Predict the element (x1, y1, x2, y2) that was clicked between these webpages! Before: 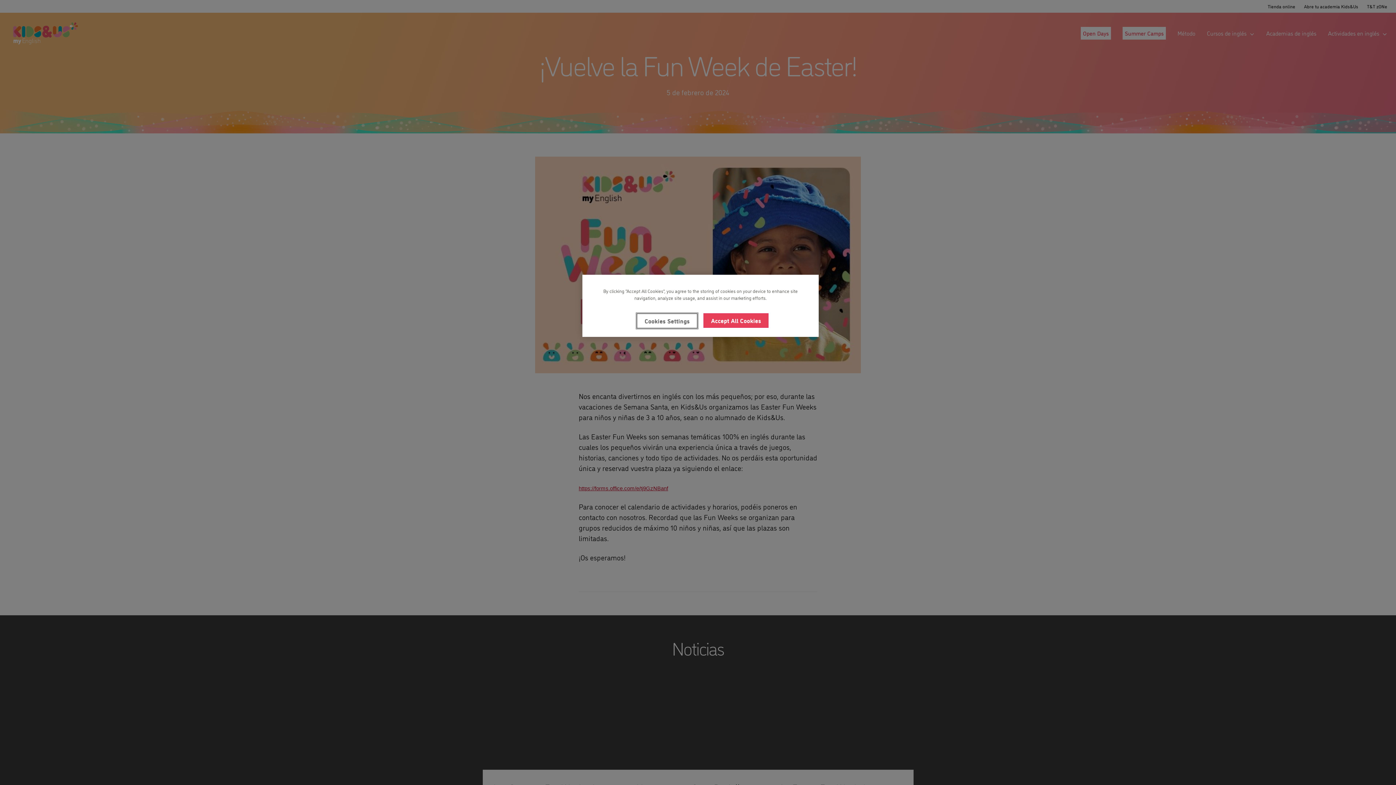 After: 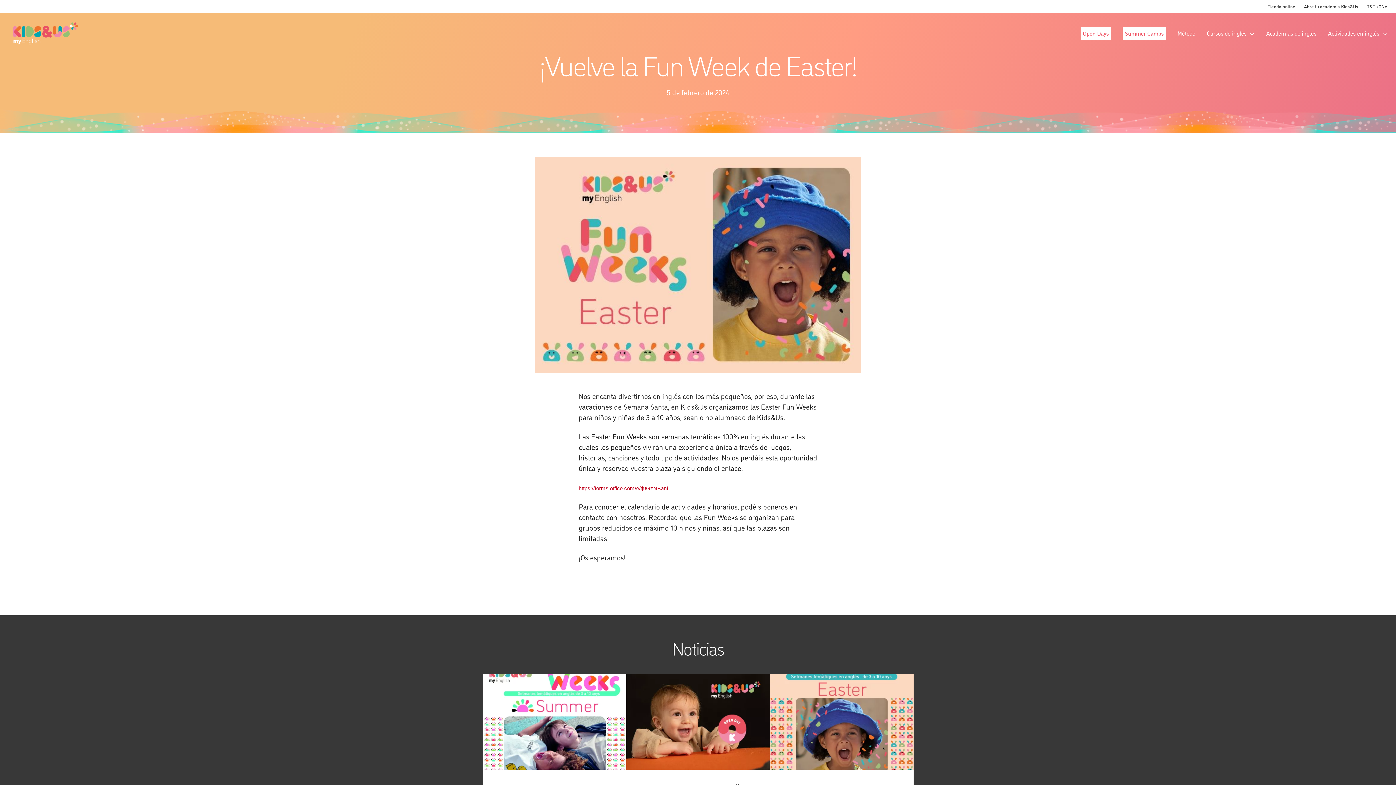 Action: label: Accept All Cookies bbox: (703, 313, 776, 328)